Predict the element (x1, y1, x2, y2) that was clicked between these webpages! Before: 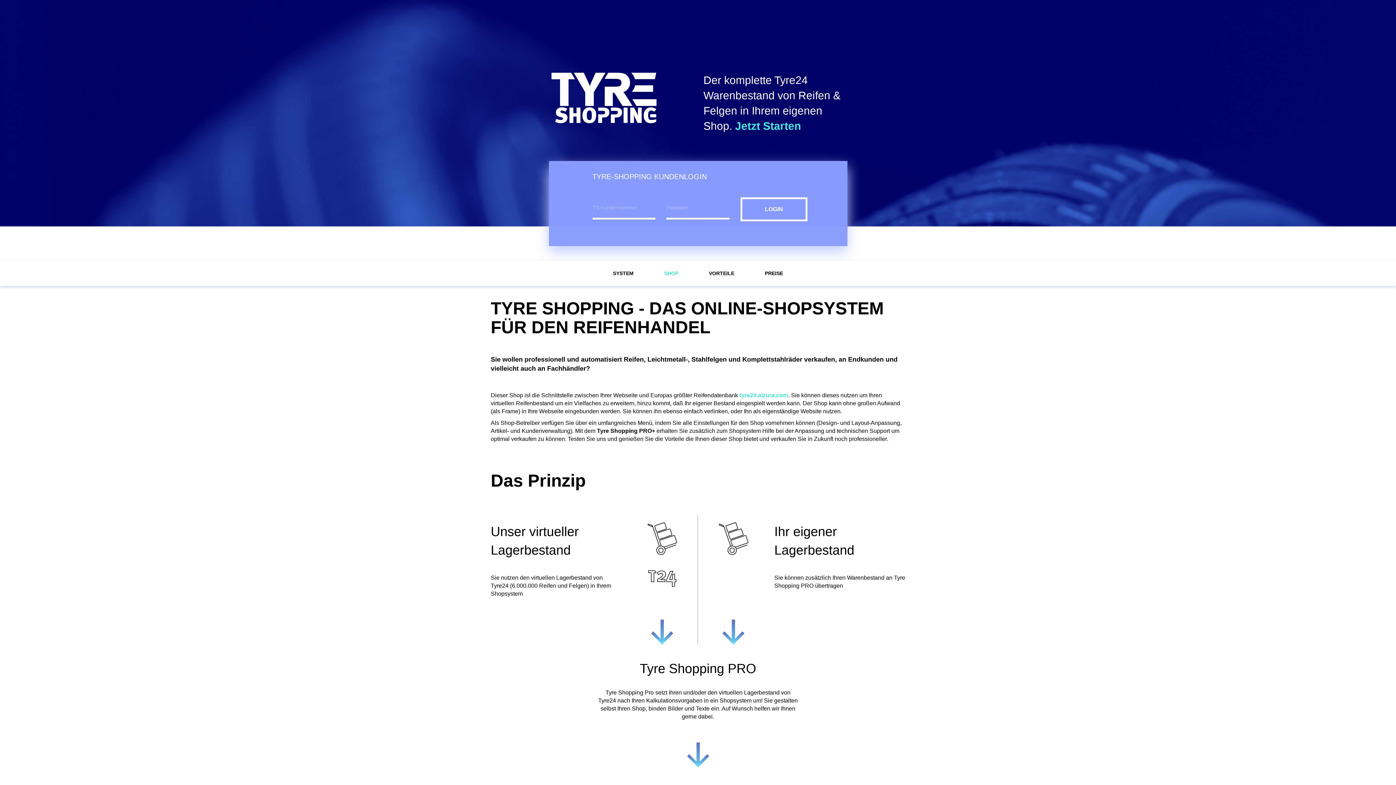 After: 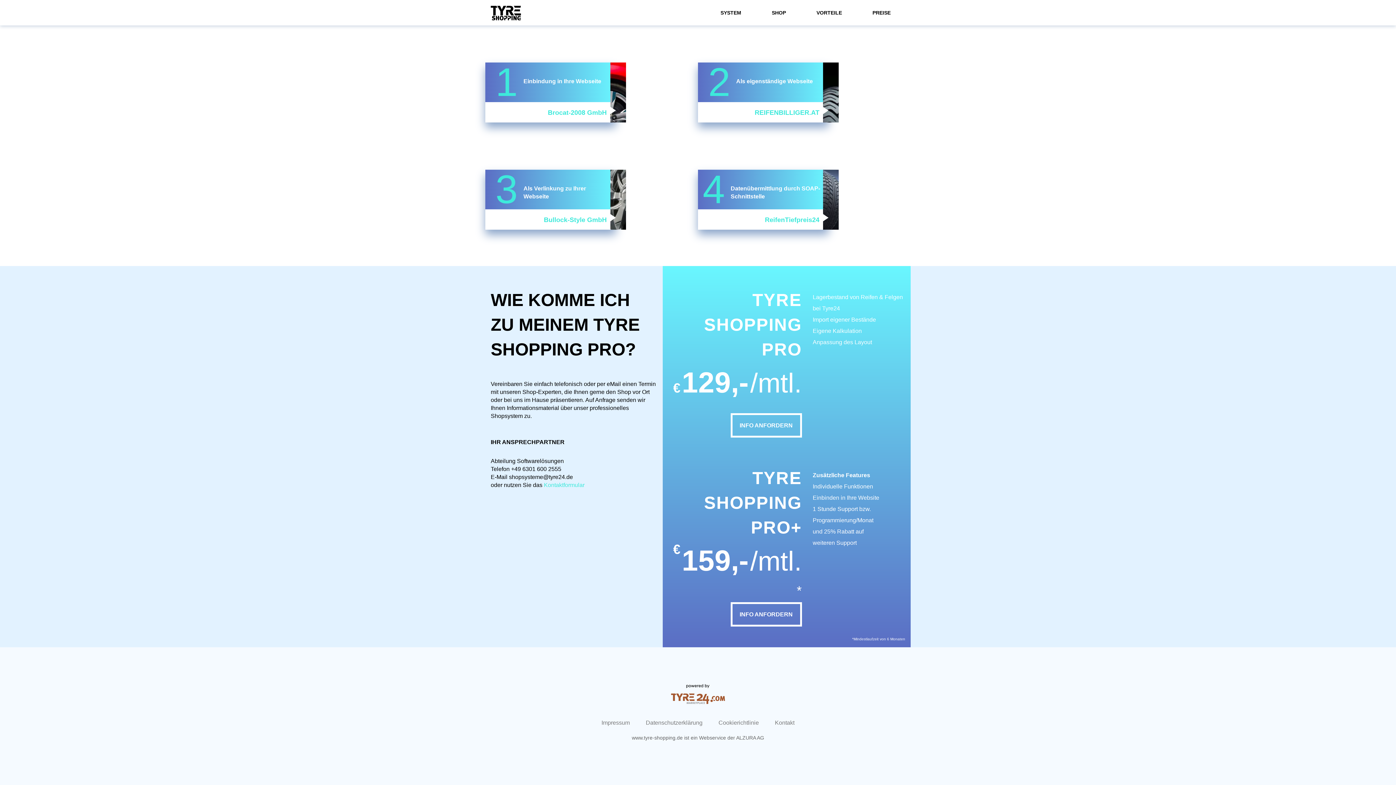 Action: bbox: (759, 260, 789, 286) label: PREISE